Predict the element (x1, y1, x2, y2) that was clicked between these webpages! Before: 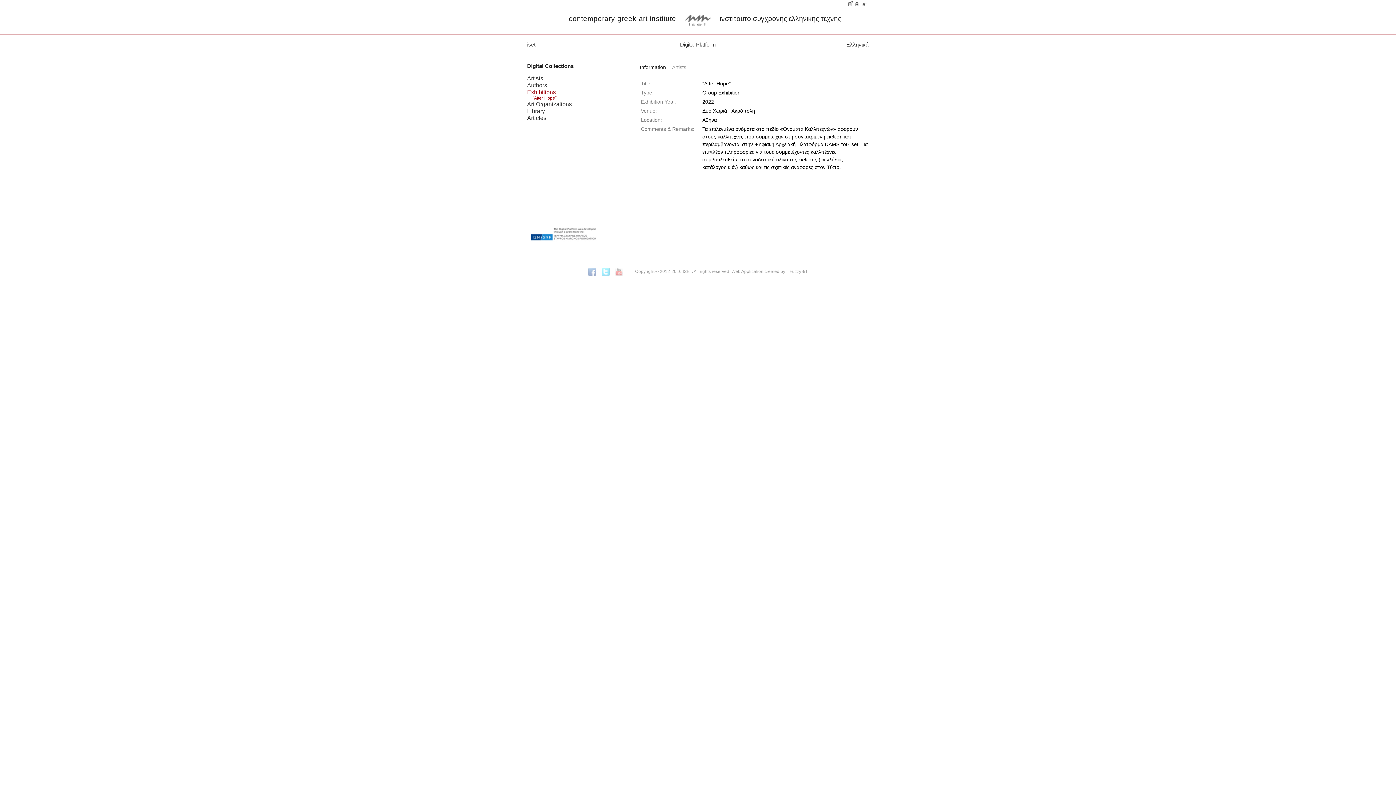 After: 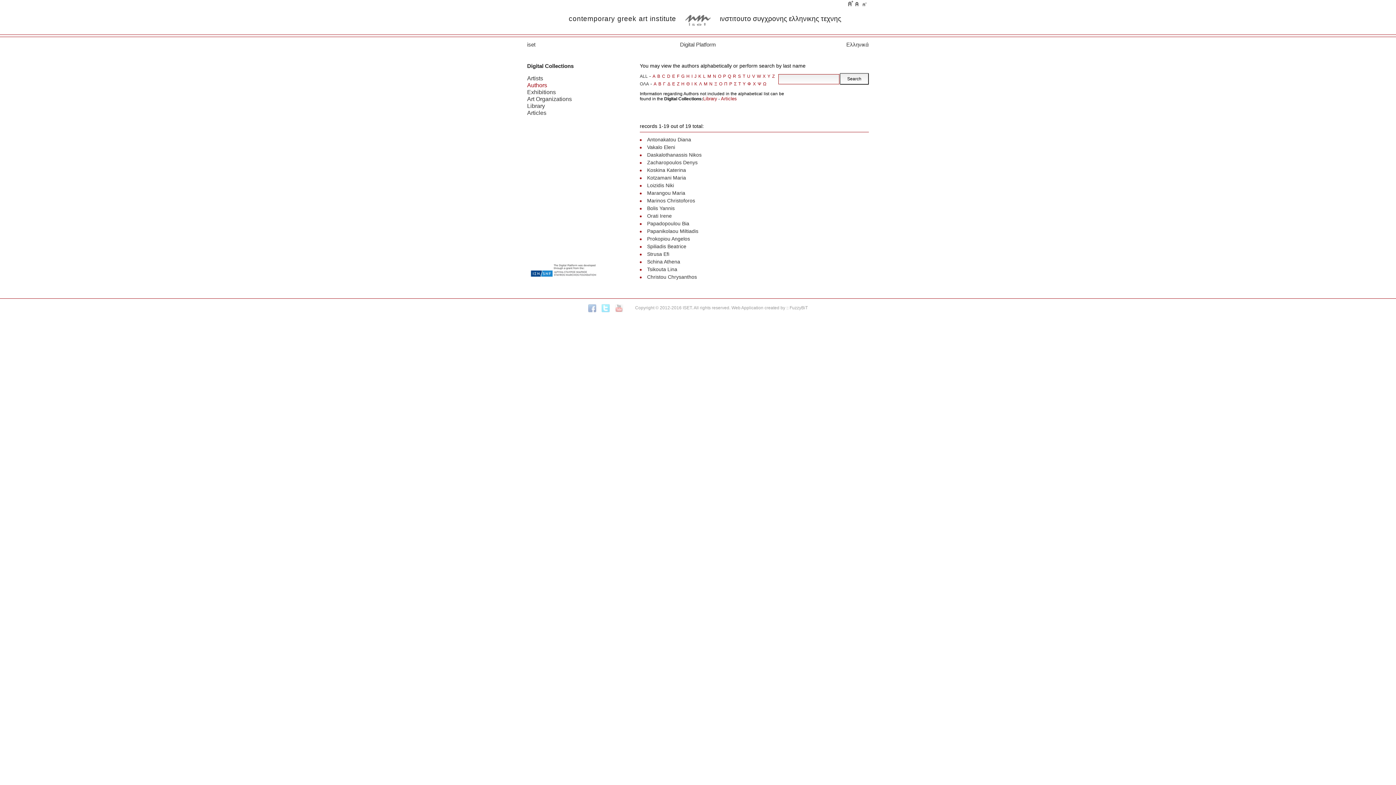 Action: label: Authors bbox: (527, 81, 547, 88)